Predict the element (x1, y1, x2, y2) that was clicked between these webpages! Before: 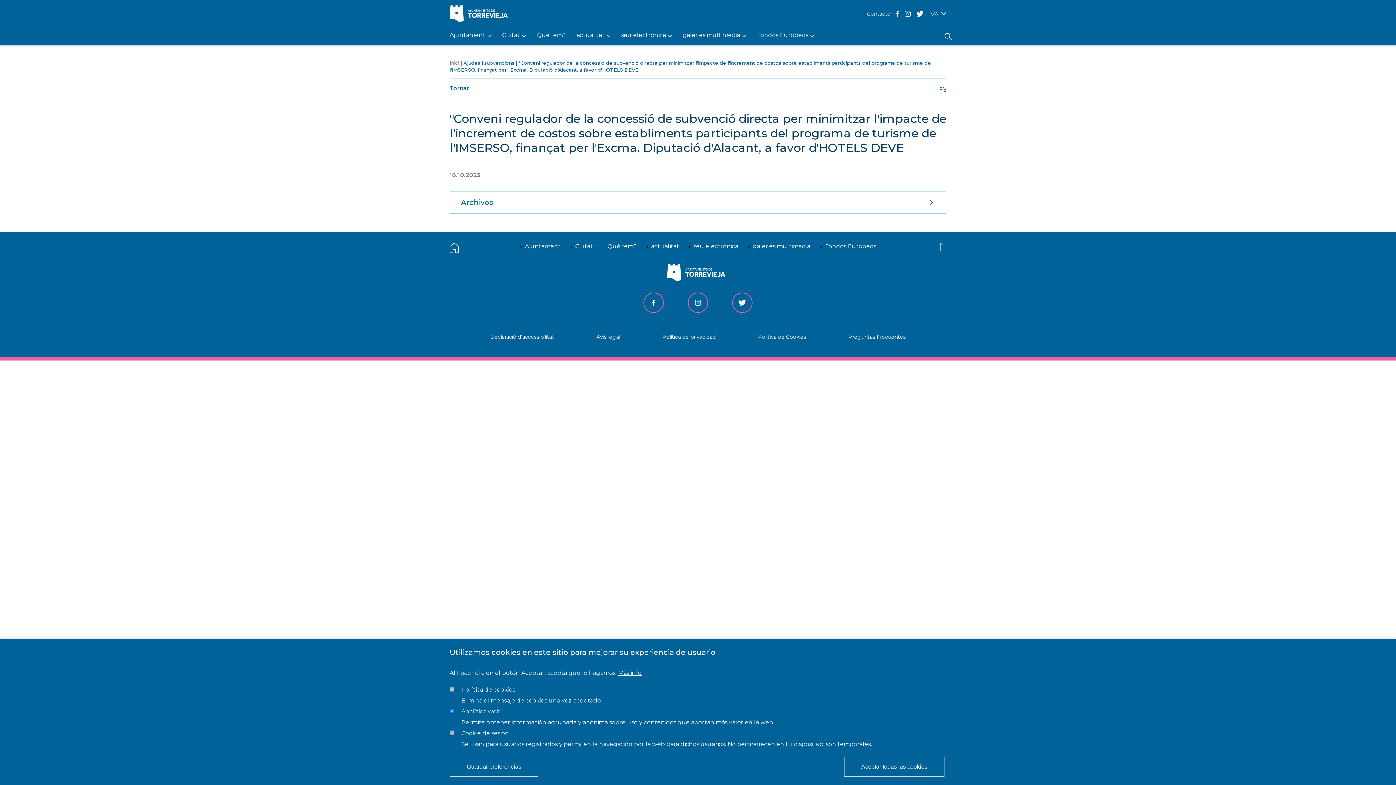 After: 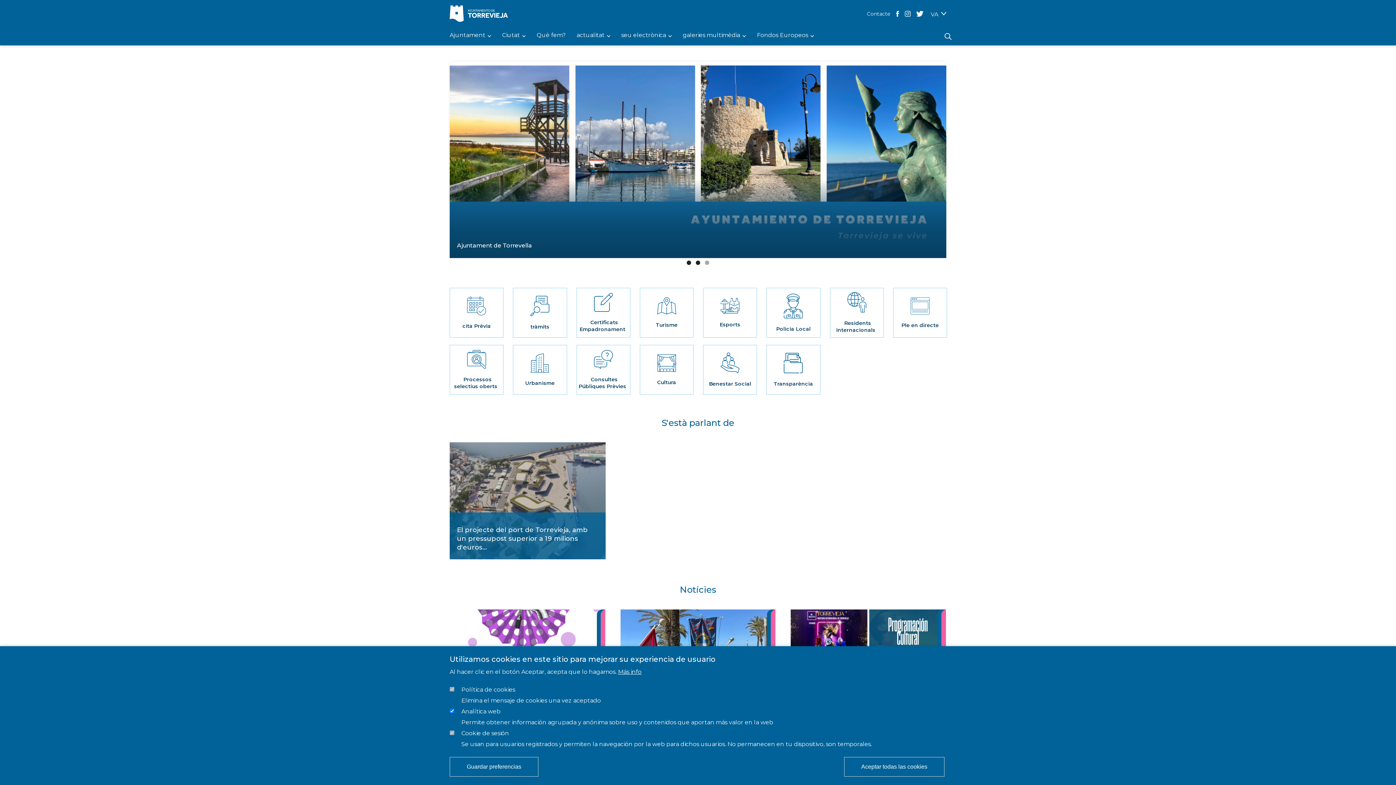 Action: label: Inici bbox: (449, 60, 459, 65)